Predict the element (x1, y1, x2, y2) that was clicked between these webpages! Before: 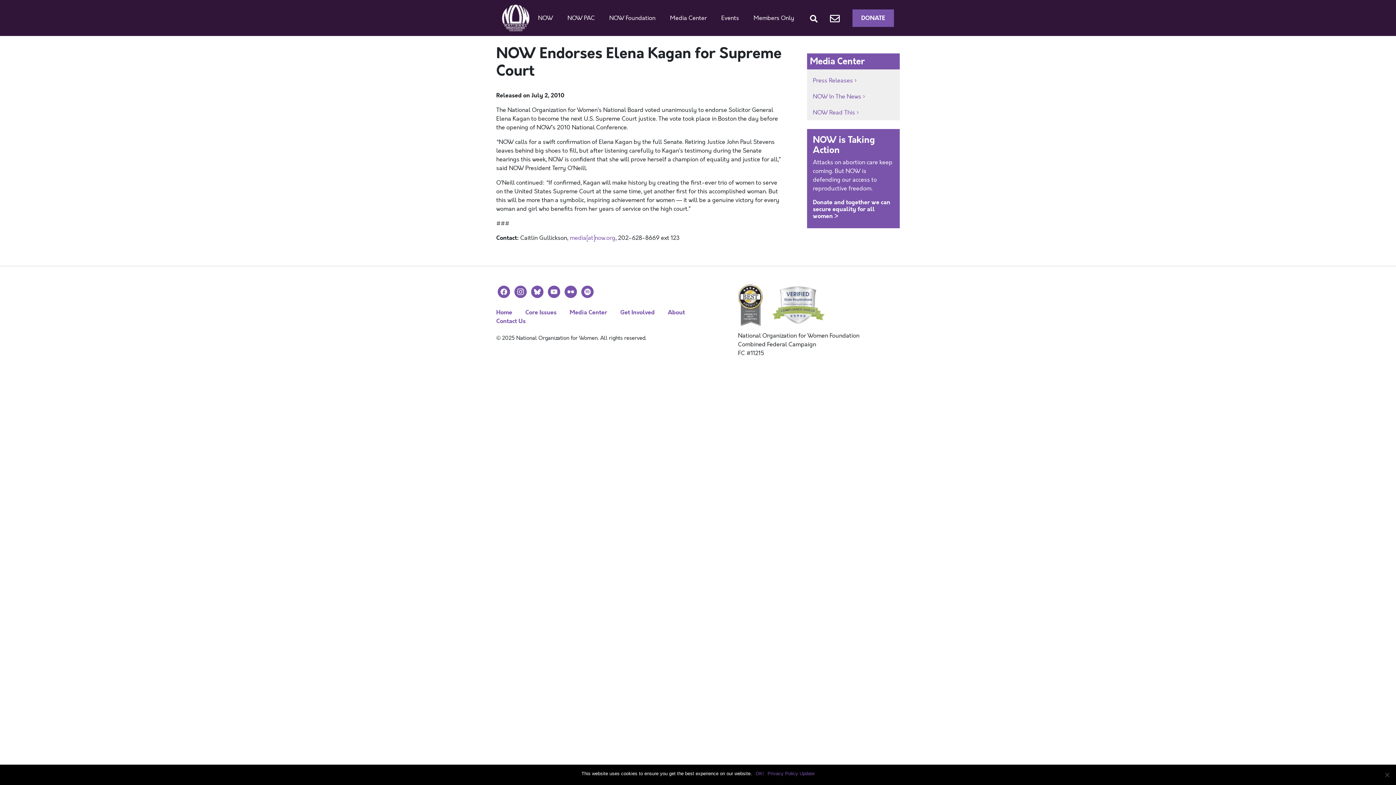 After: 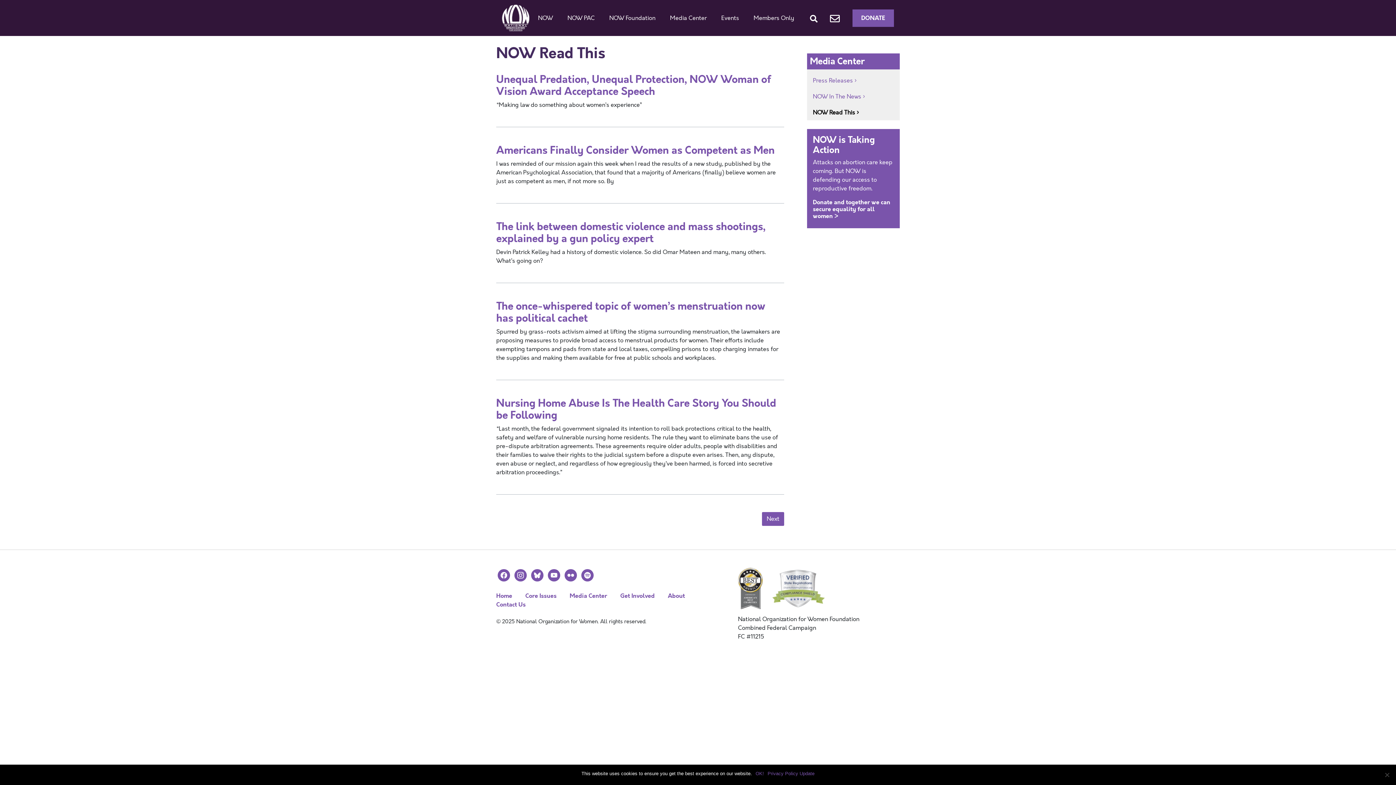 Action: label: NOW Read This bbox: (813, 108, 859, 116)